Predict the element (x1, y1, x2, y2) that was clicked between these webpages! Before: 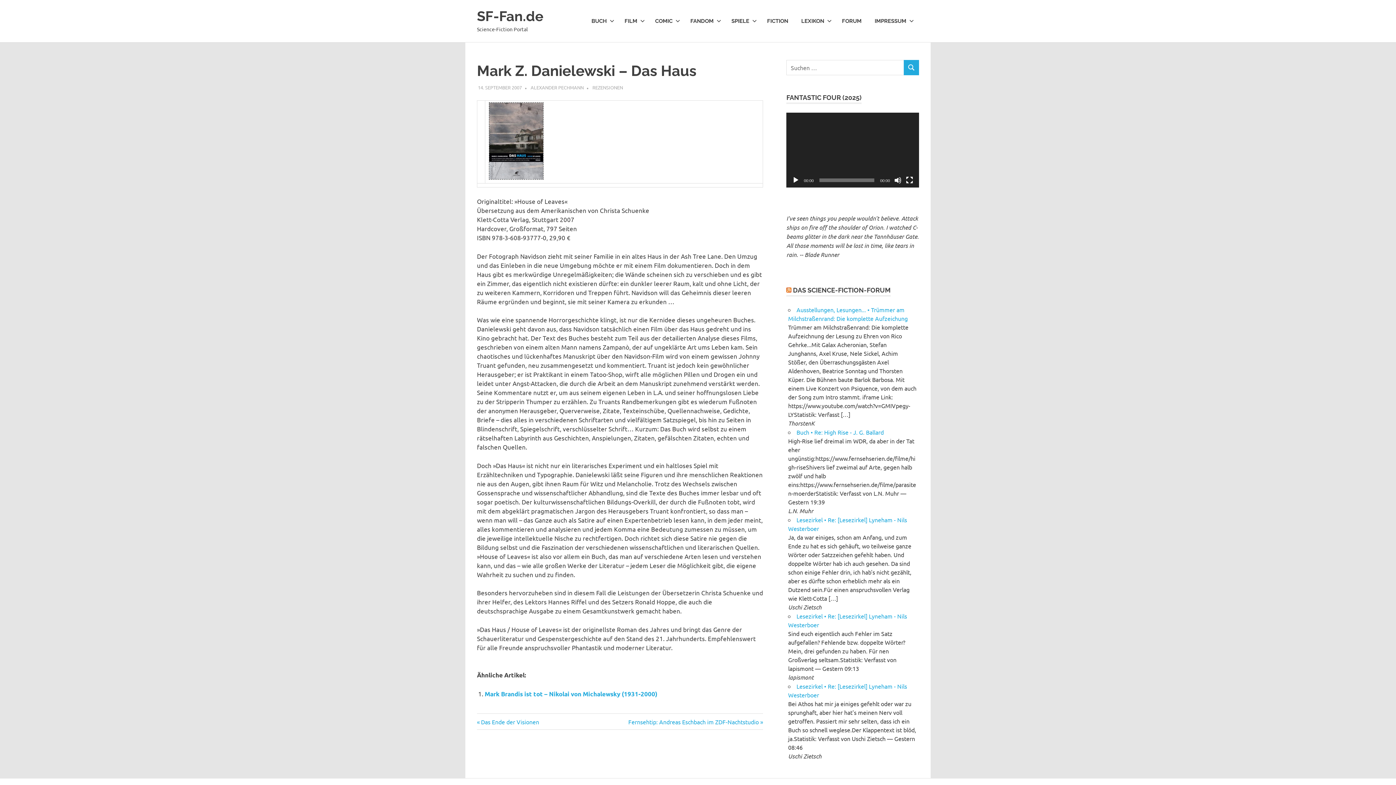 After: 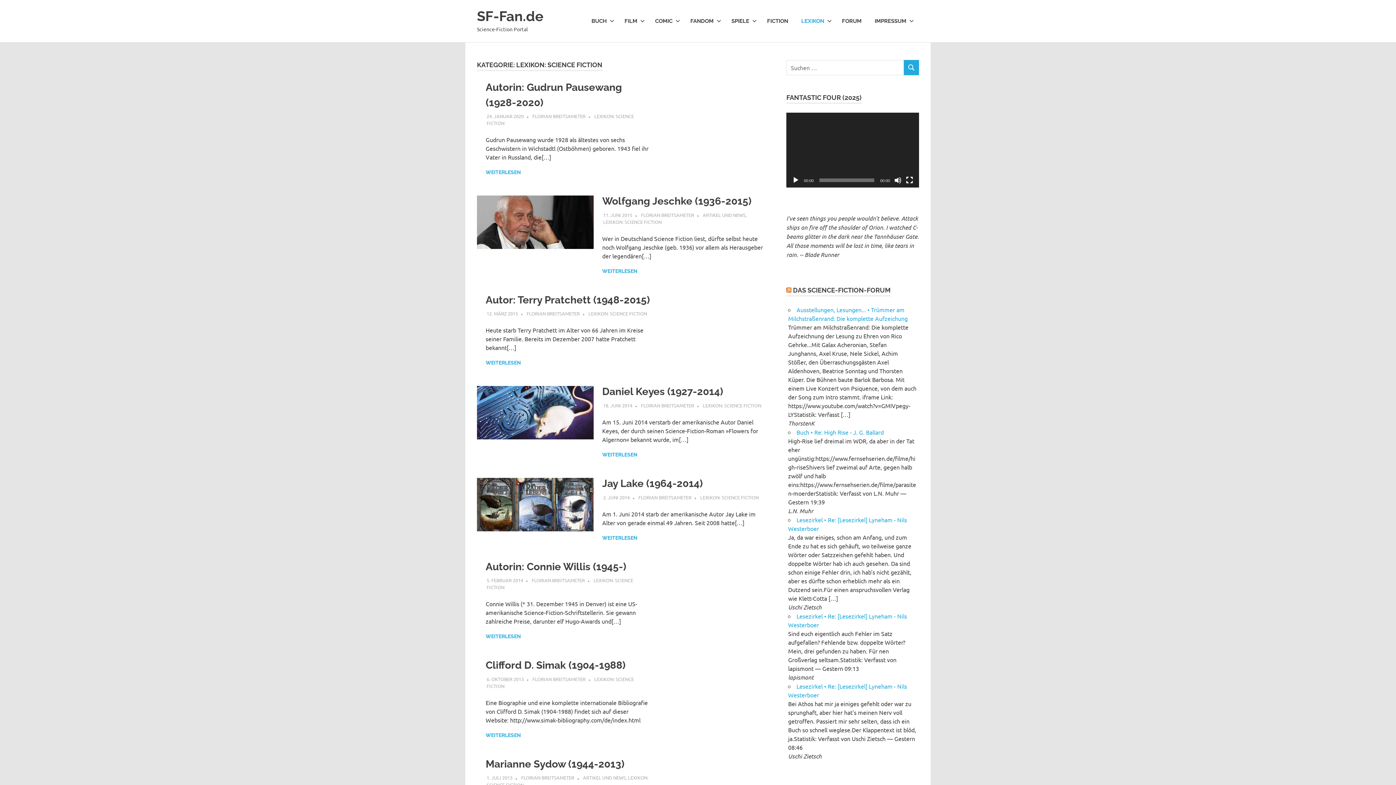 Action: bbox: (794, 10, 835, 31) label: LEXIKON